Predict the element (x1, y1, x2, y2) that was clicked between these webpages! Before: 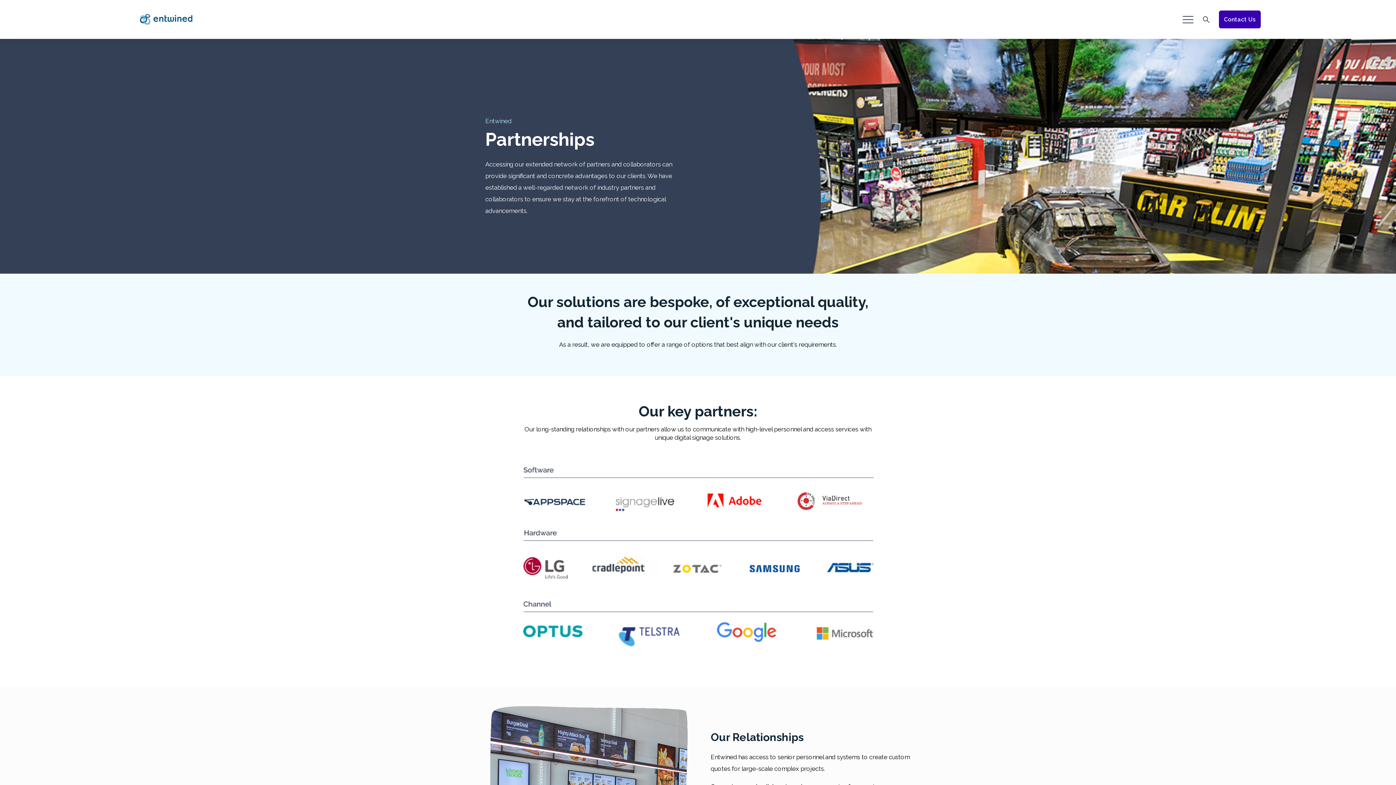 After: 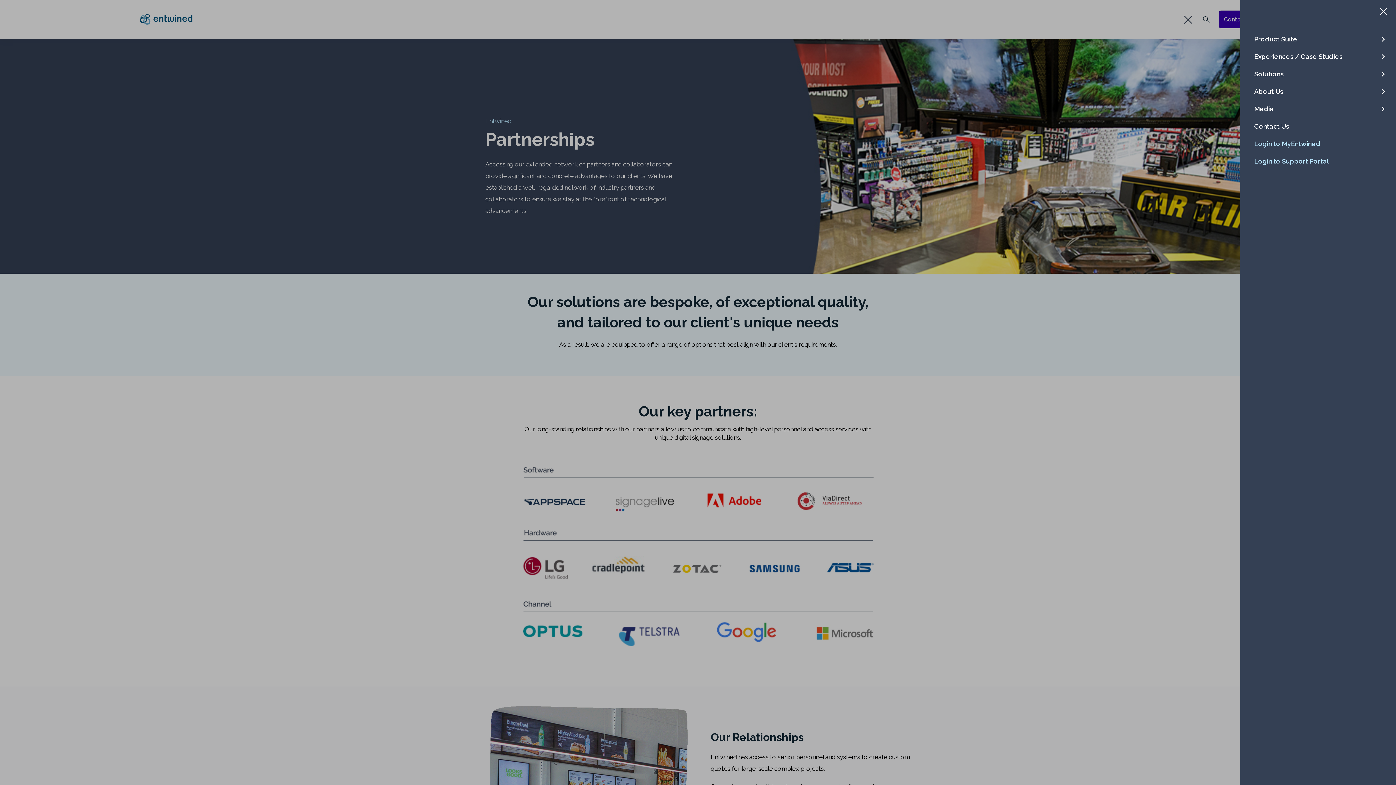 Action: bbox: (1179, 10, 1197, 28)